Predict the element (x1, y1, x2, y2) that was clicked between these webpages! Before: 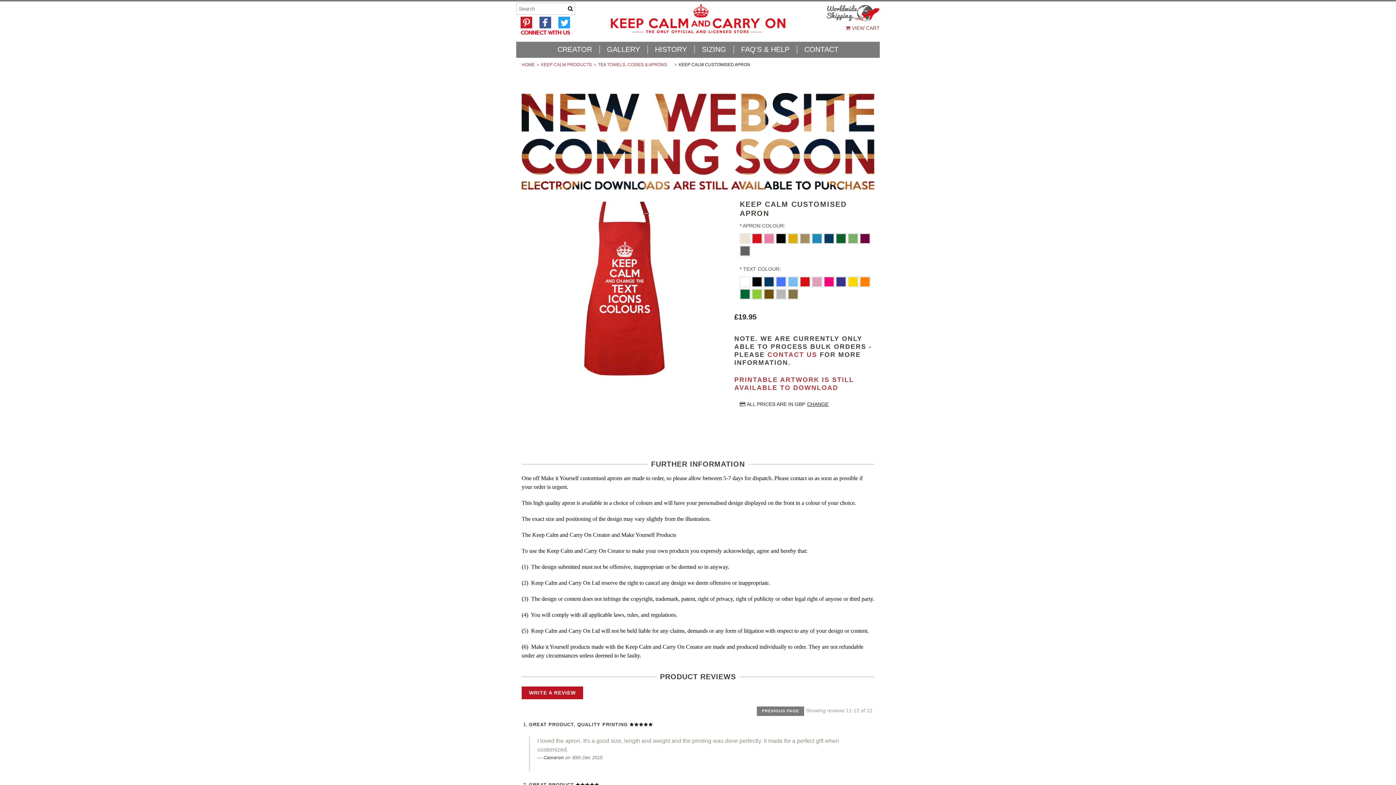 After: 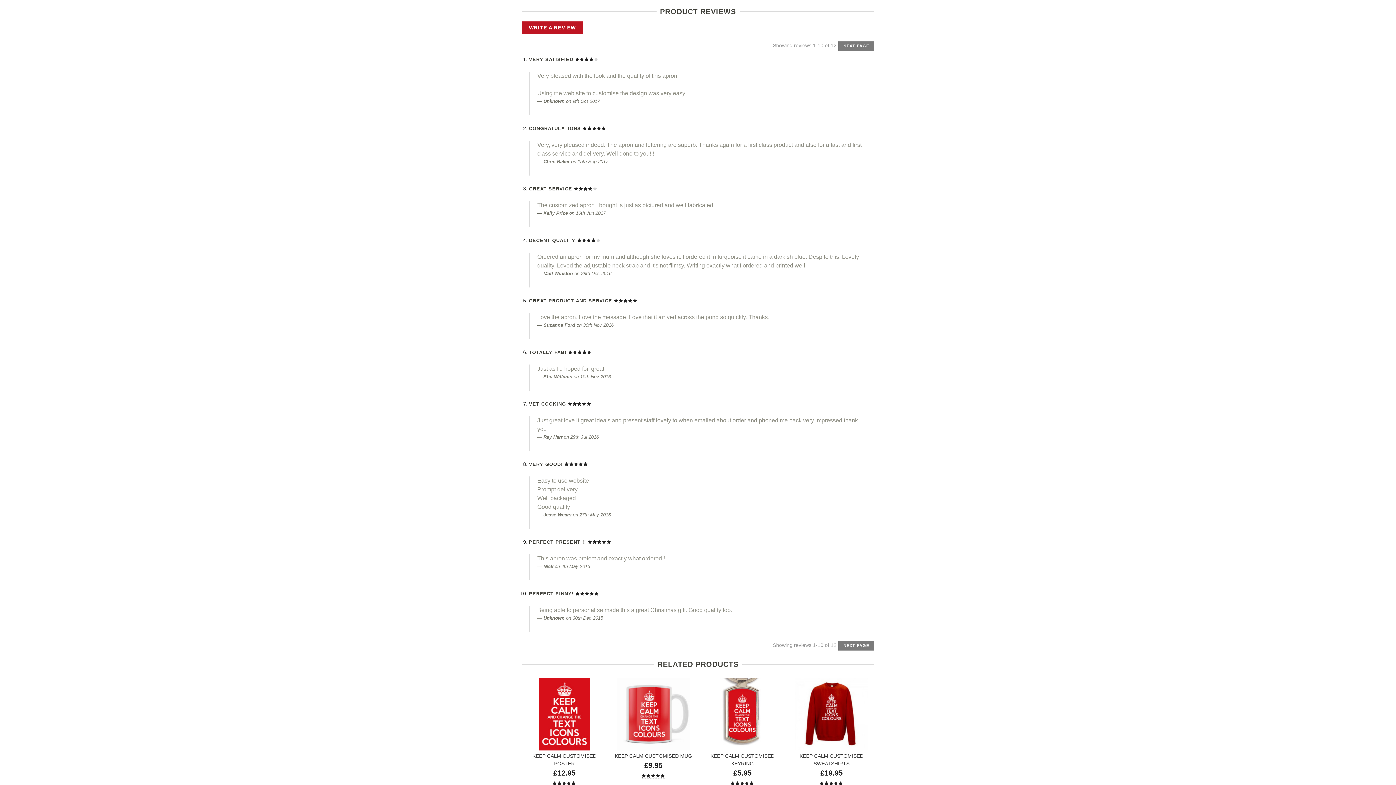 Action: label: PREVIOUS PAGE bbox: (757, 706, 804, 716)